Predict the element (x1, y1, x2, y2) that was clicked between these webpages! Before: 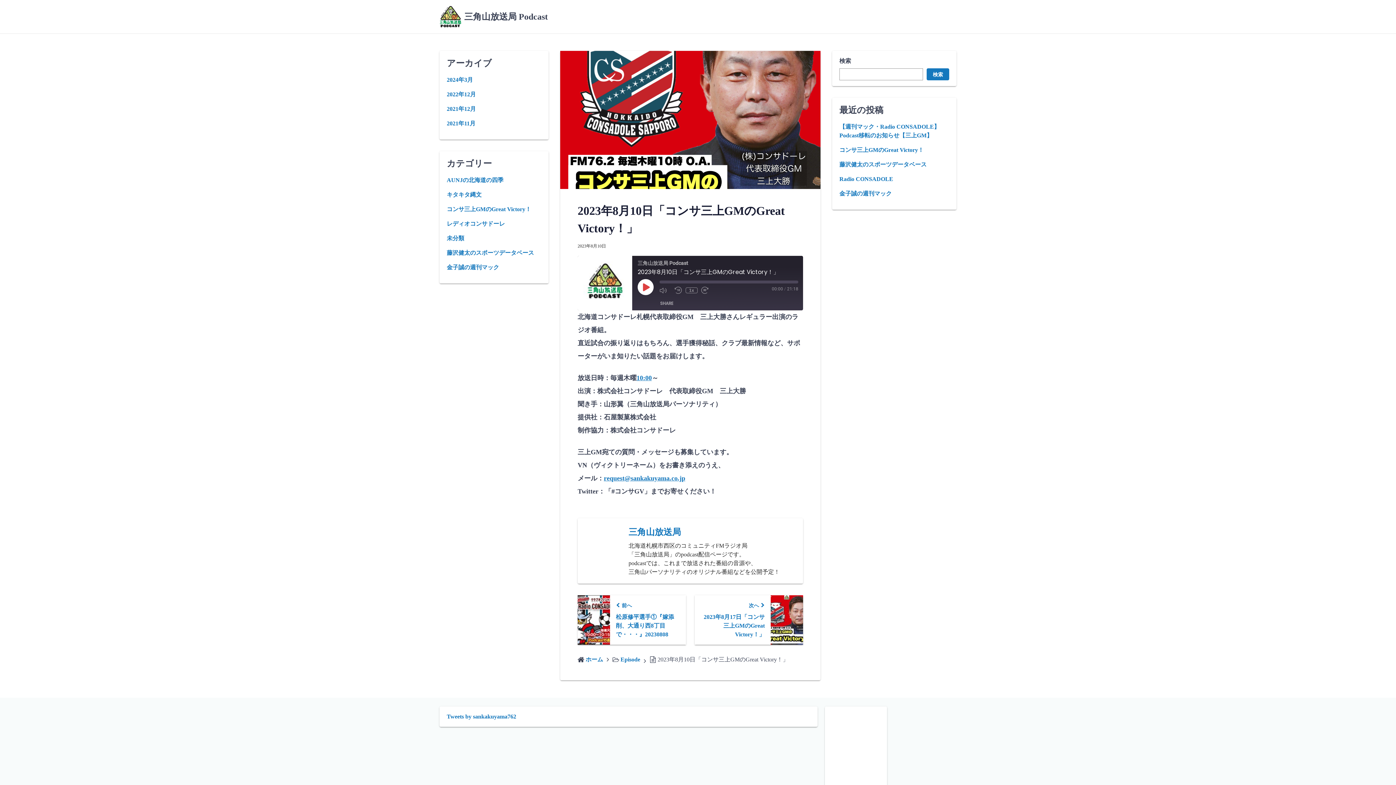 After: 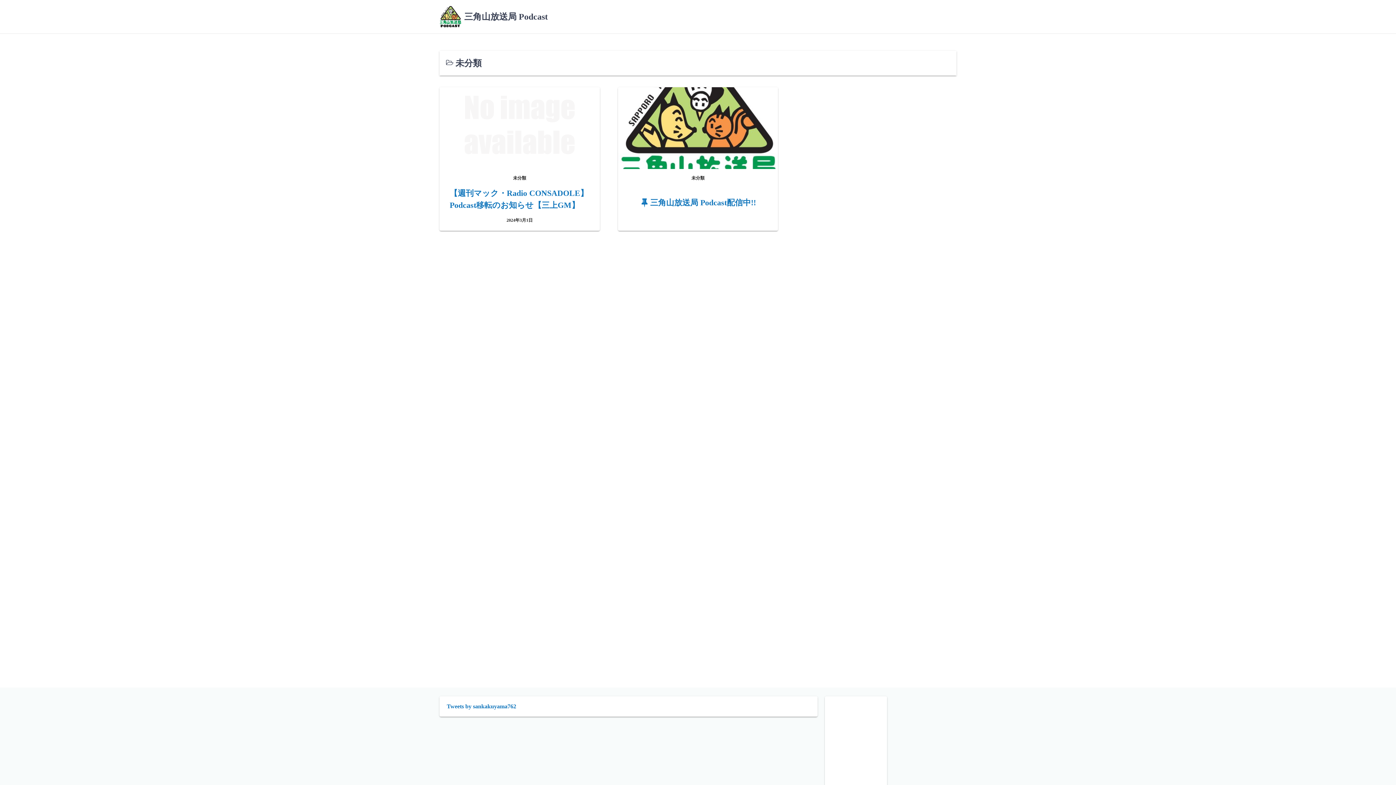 Action: bbox: (446, 235, 464, 241) label: 未分類